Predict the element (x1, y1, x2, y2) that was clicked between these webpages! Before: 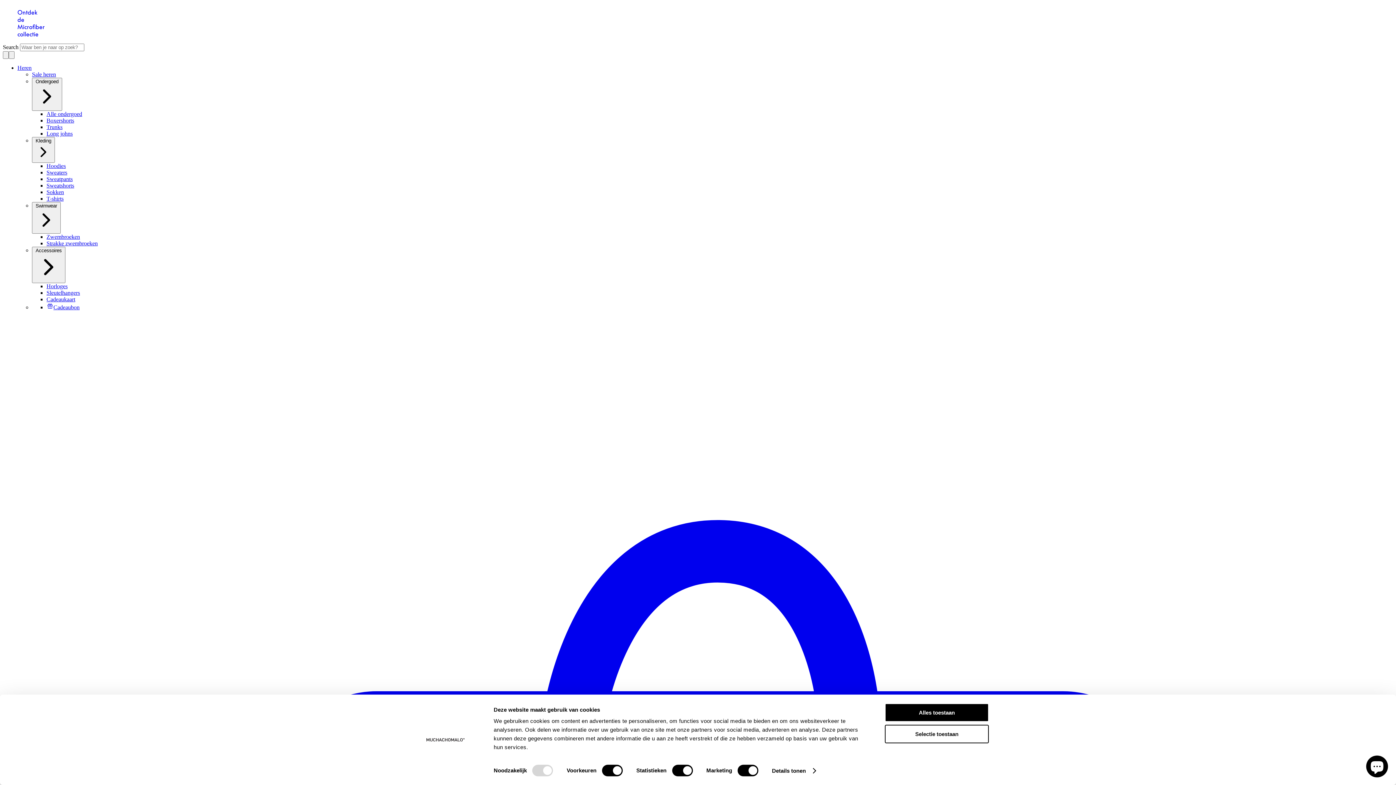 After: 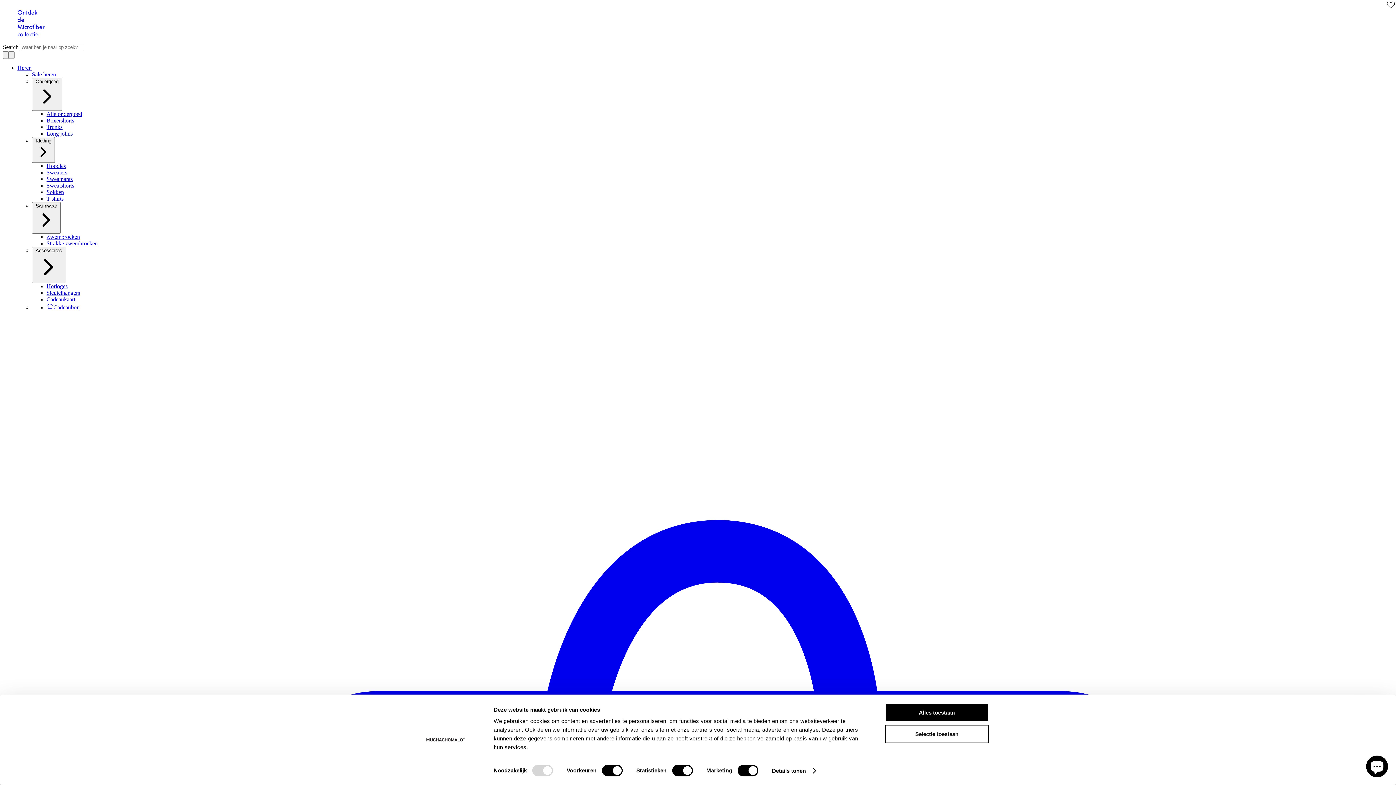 Action: label: Horloges bbox: (46, 283, 67, 289)